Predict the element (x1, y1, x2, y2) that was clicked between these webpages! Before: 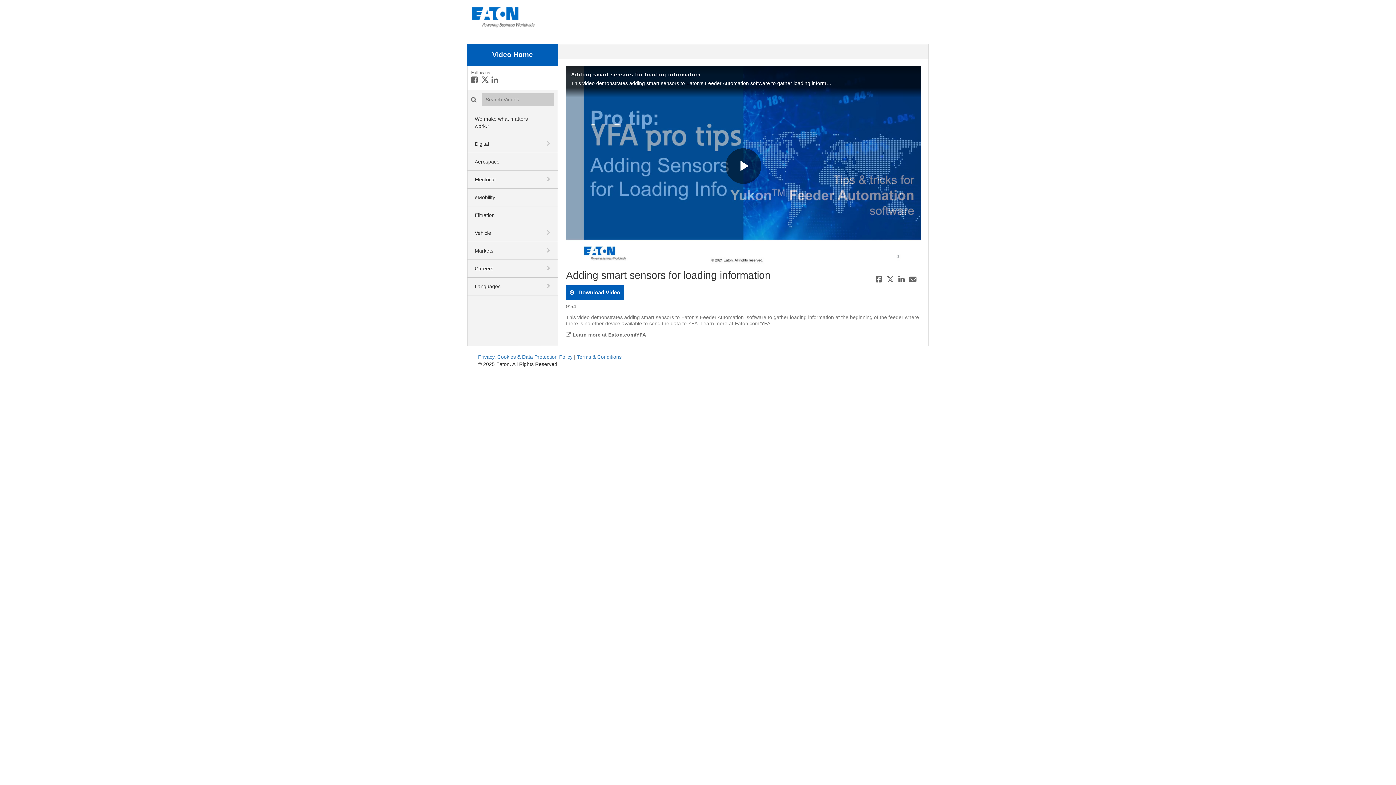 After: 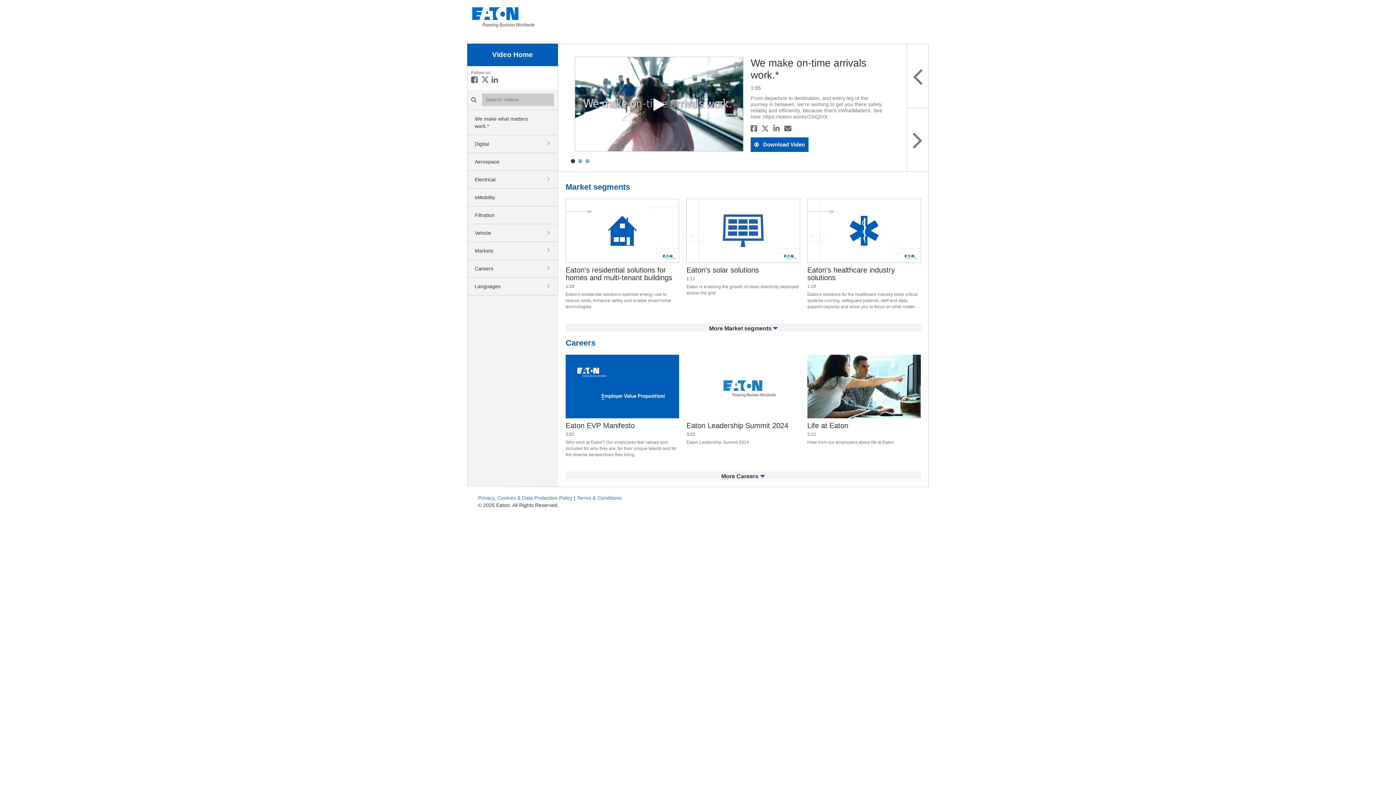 Action: label: Video Home bbox: (467, 43, 558, 66)